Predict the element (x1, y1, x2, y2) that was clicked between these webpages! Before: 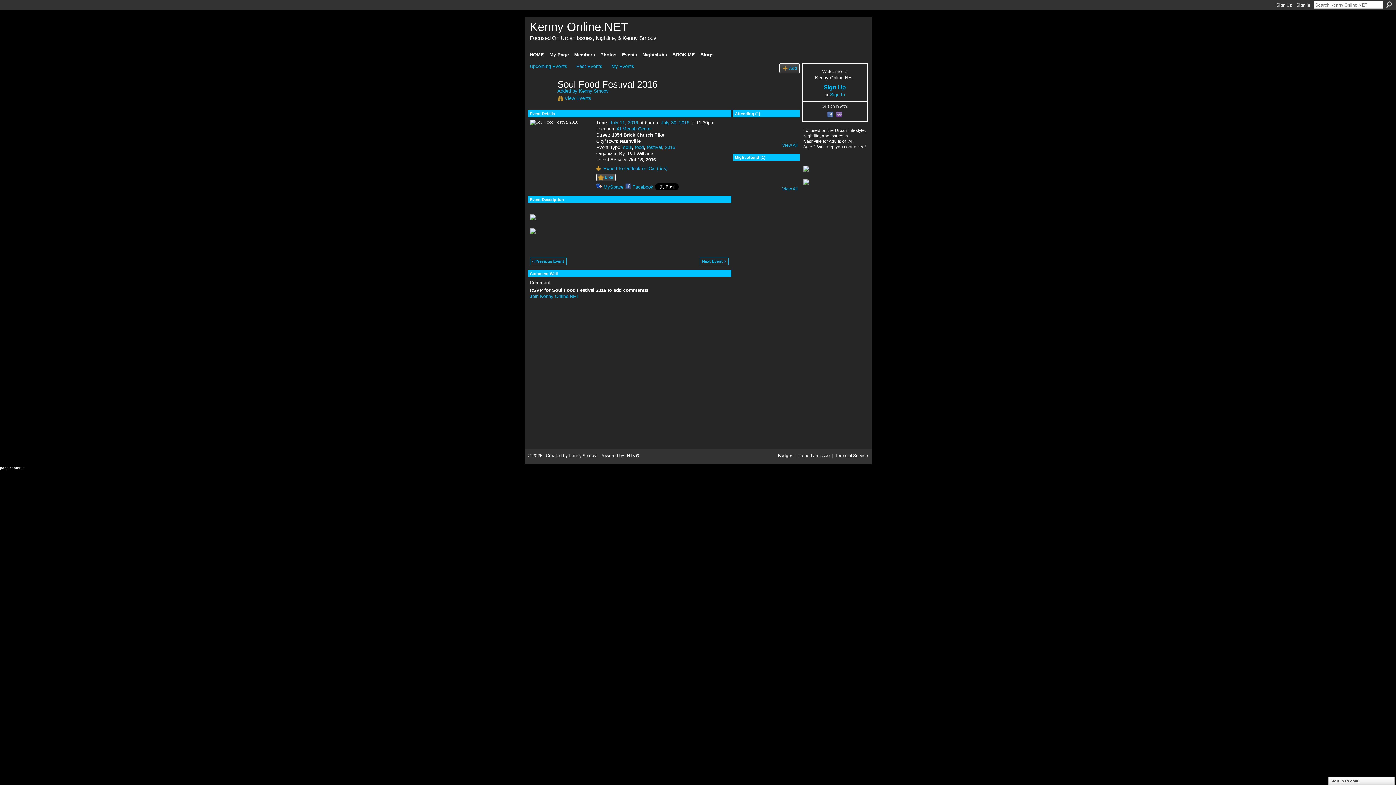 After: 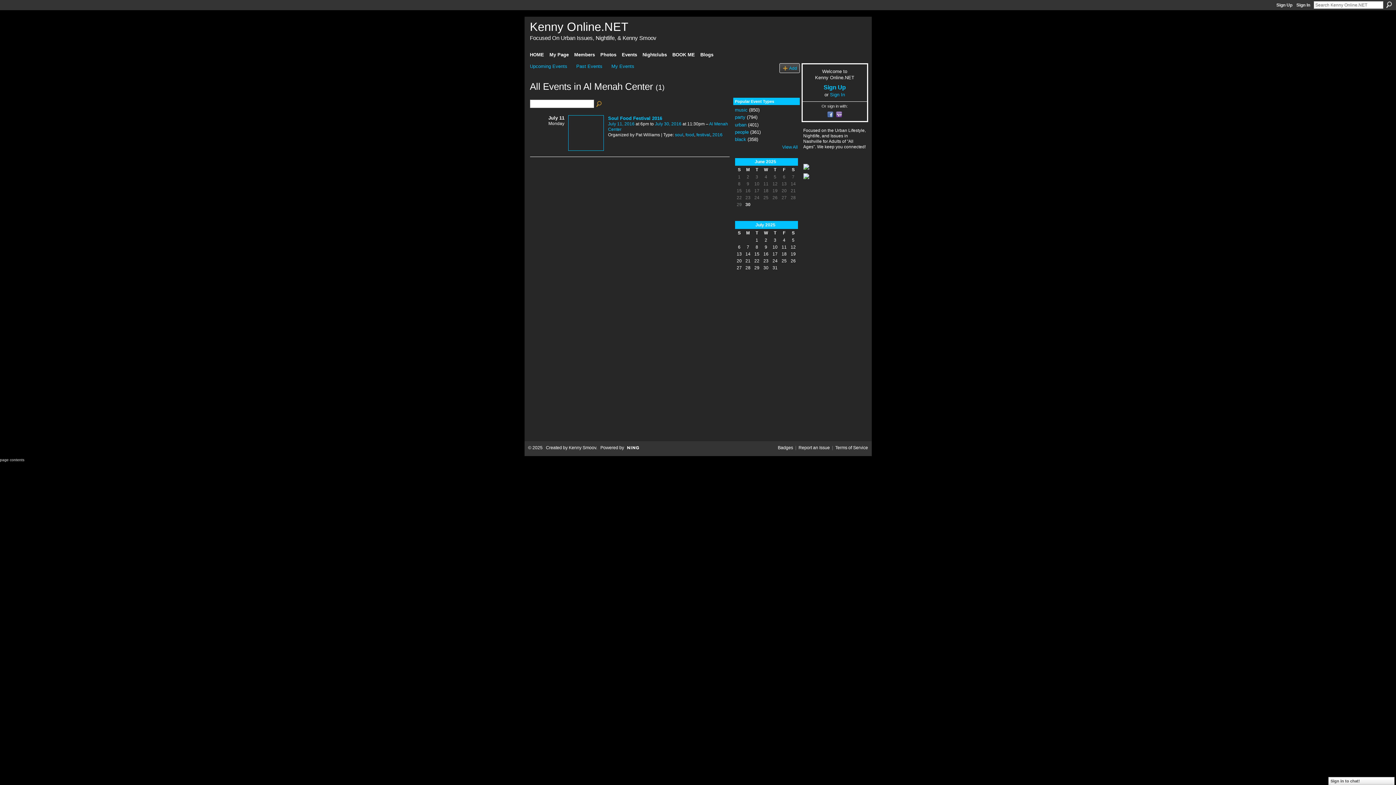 Action: label: Al Menah Center bbox: (616, 126, 652, 131)